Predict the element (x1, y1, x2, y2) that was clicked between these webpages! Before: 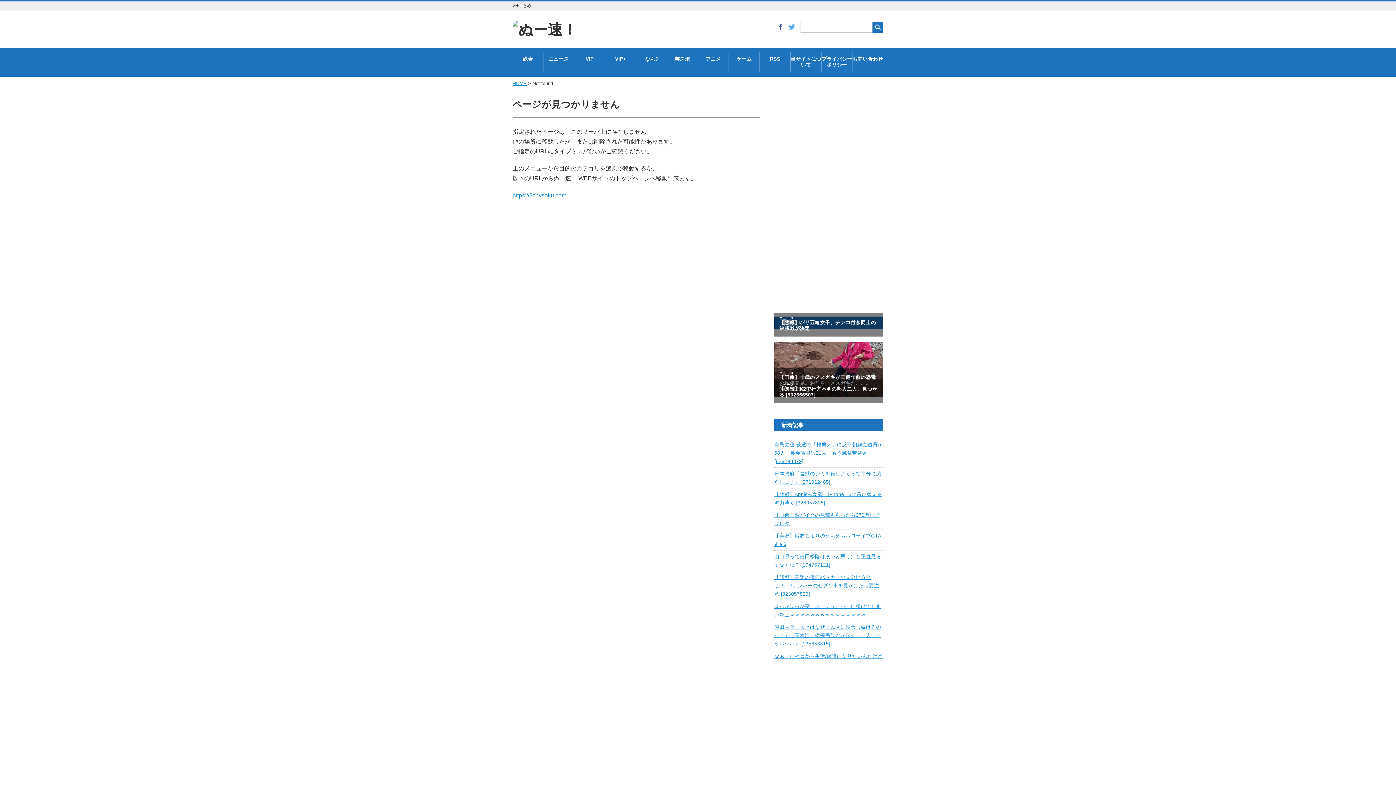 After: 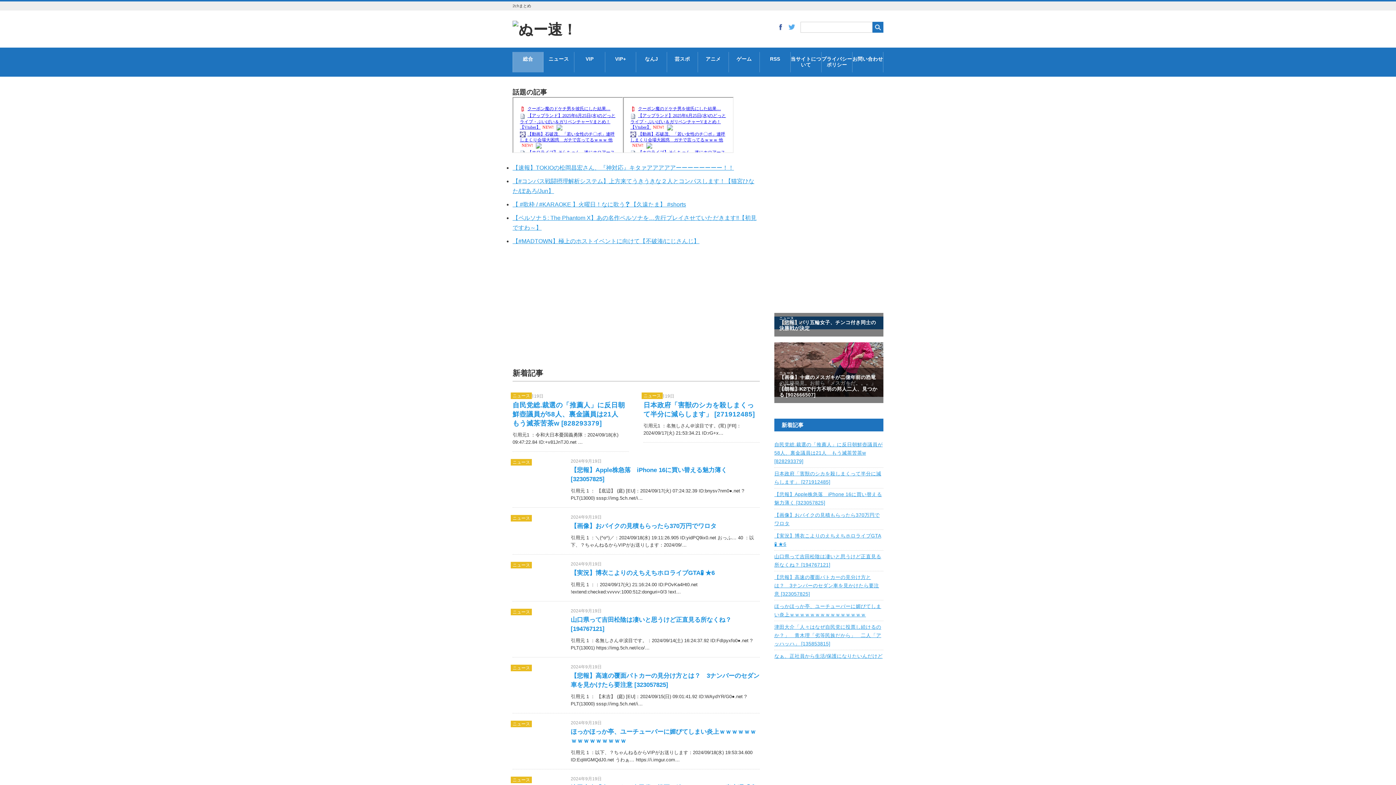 Action: bbox: (512, 80, 526, 86) label: HOME